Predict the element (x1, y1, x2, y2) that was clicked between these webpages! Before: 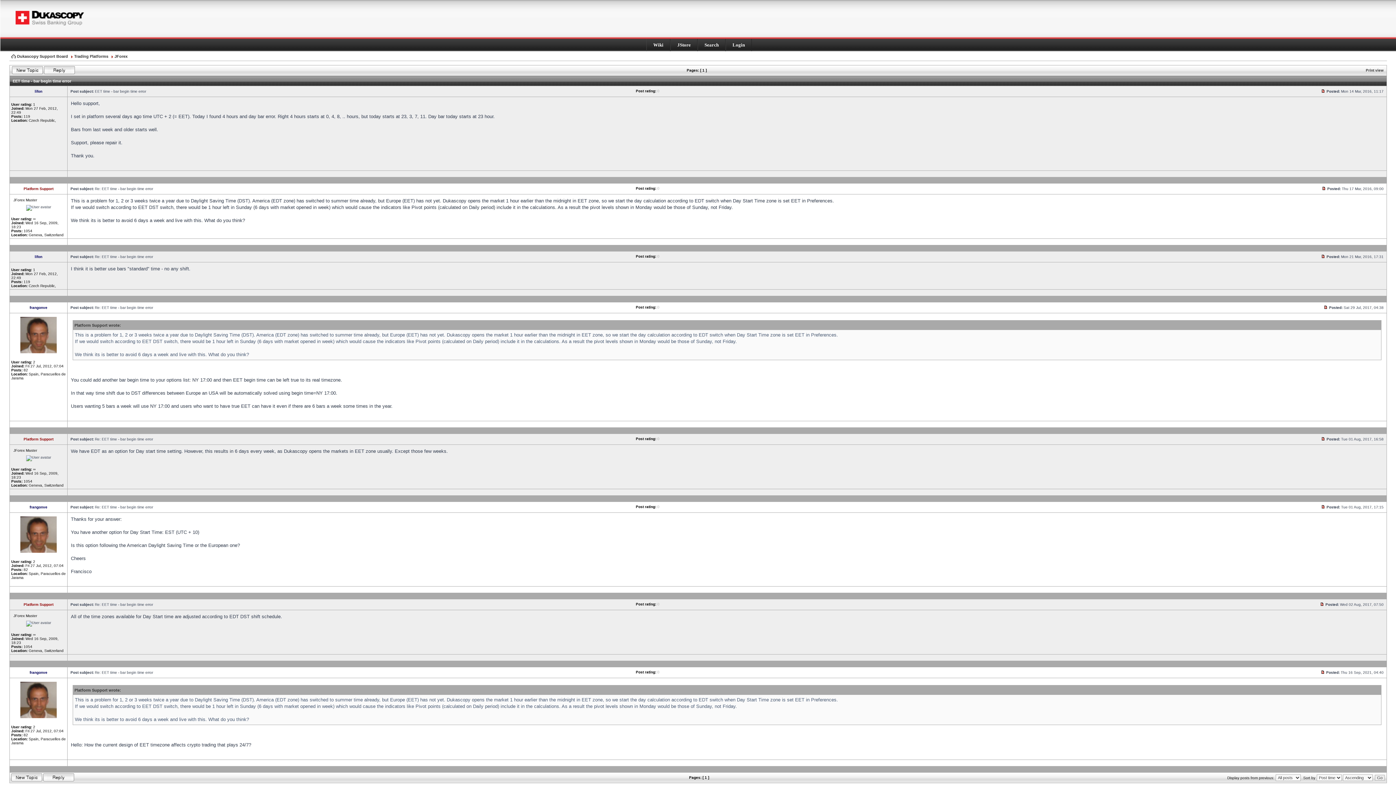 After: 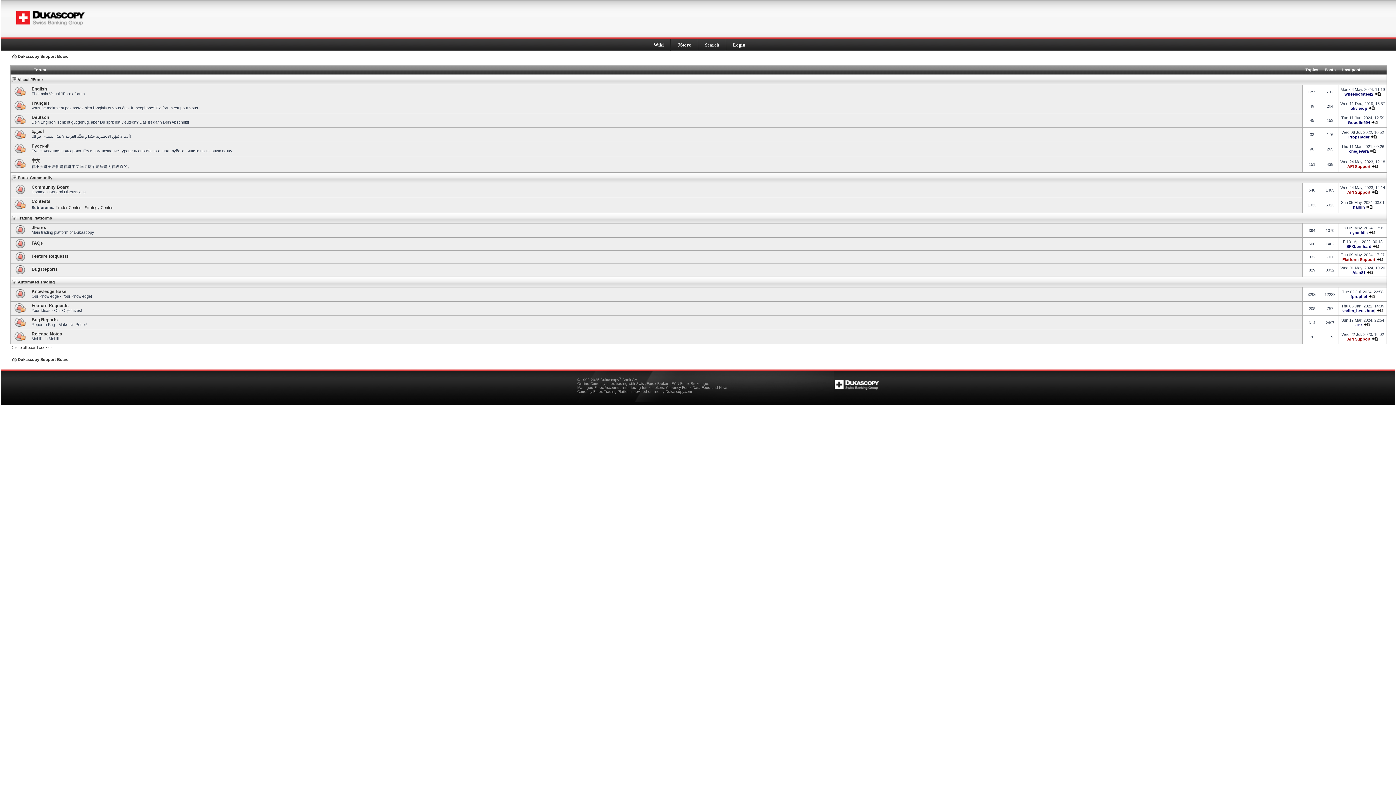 Action: bbox: (11, 778, 42, 782)